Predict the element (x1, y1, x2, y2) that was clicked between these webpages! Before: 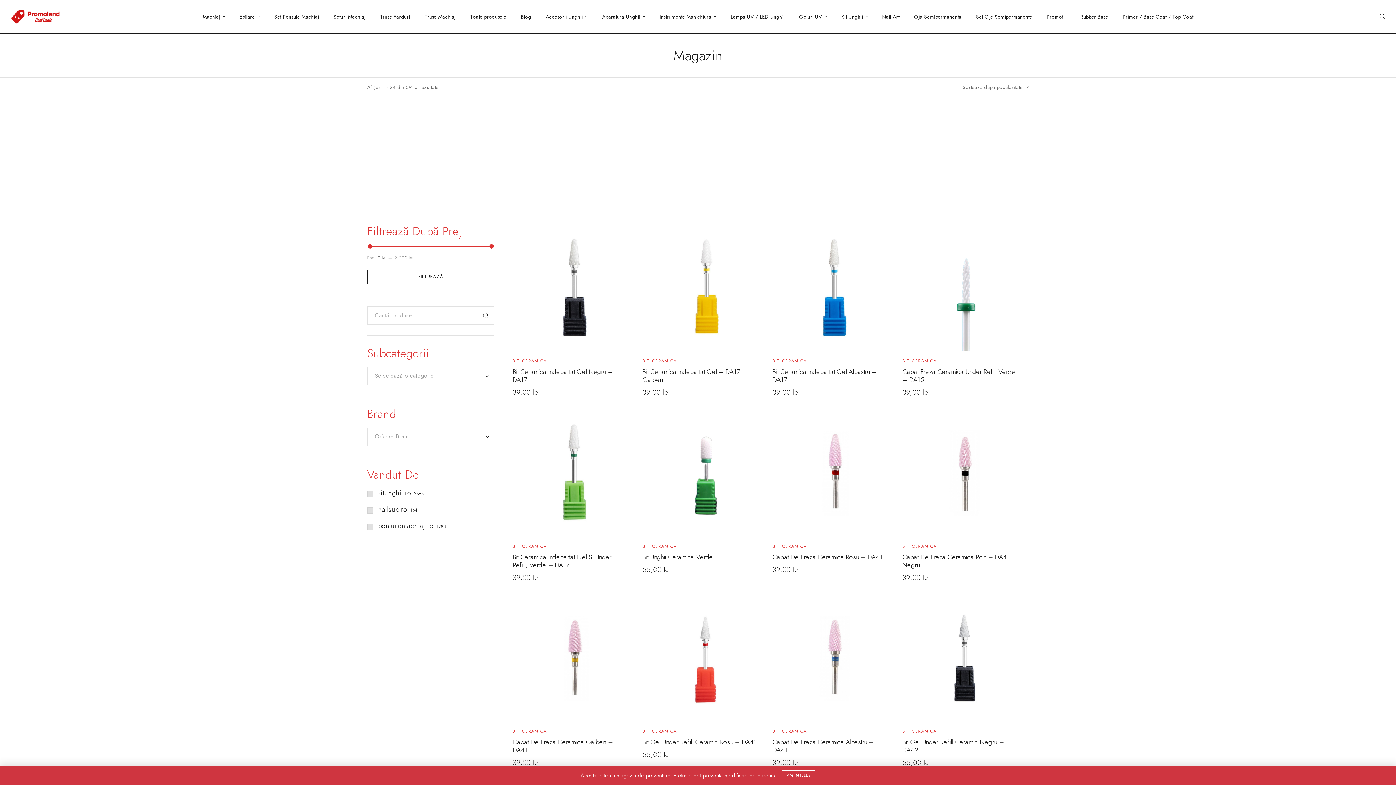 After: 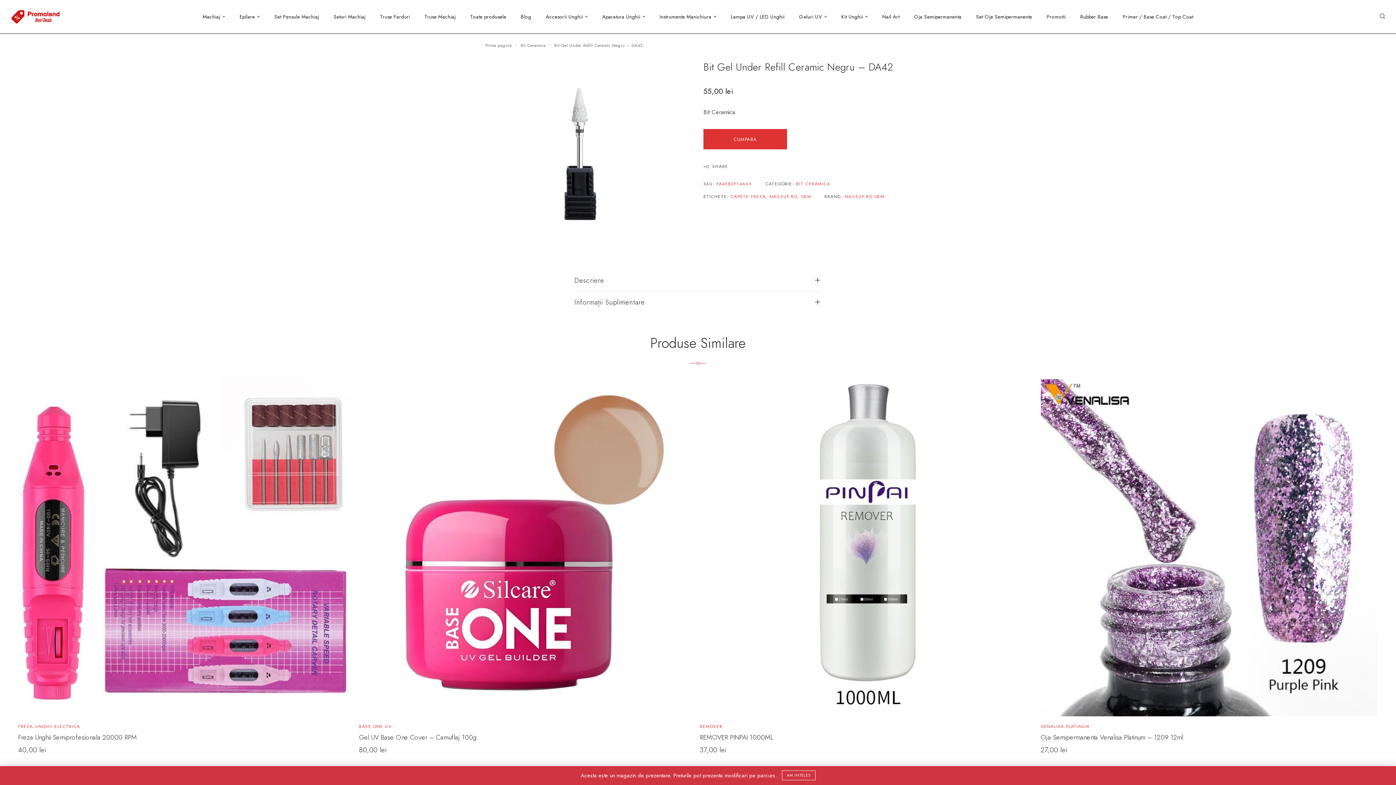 Action: label: Bit Gel Under Refill Ceramic Negru – DA42 bbox: (902, 738, 1018, 754)